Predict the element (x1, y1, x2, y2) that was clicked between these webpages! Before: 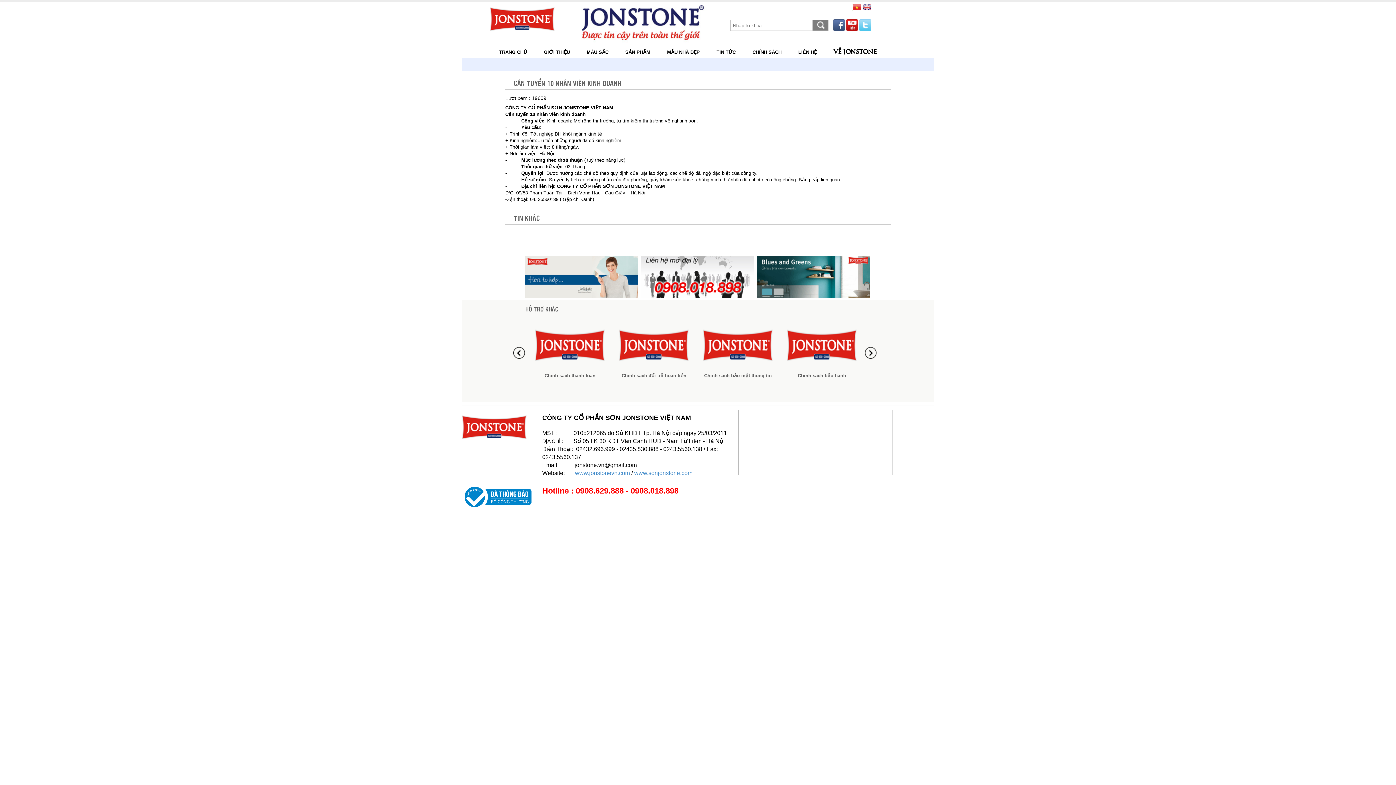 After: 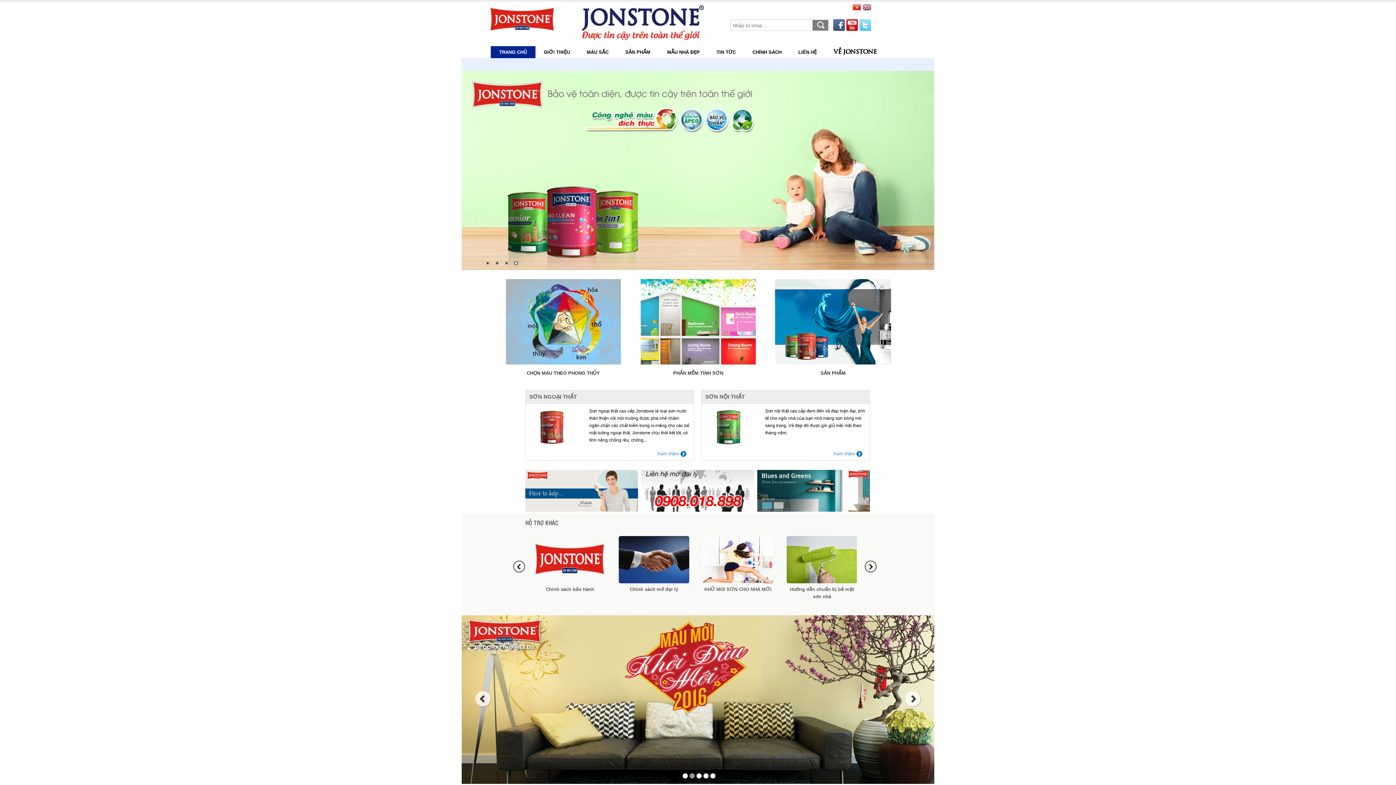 Action: bbox: (575, 470, 630, 476) label: www.jonstonevn.com